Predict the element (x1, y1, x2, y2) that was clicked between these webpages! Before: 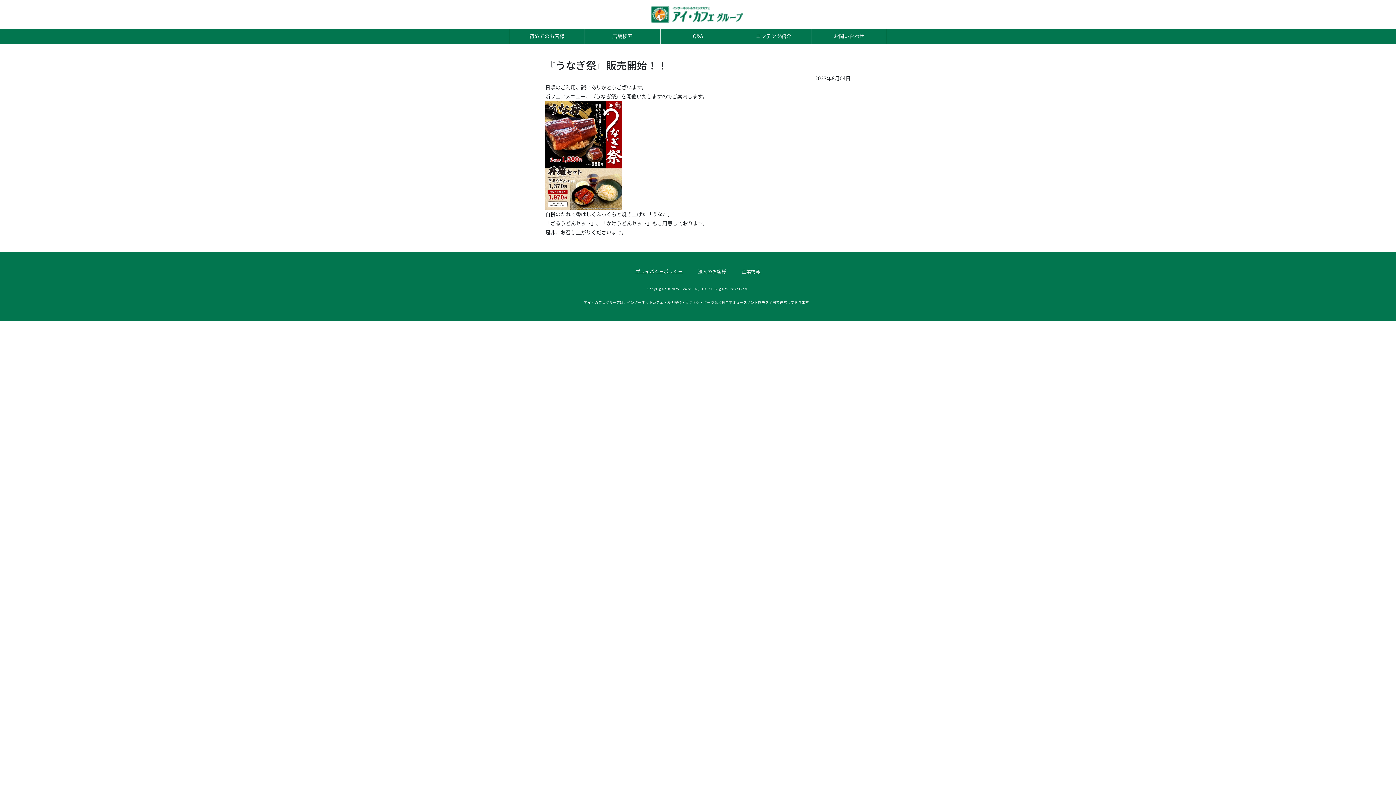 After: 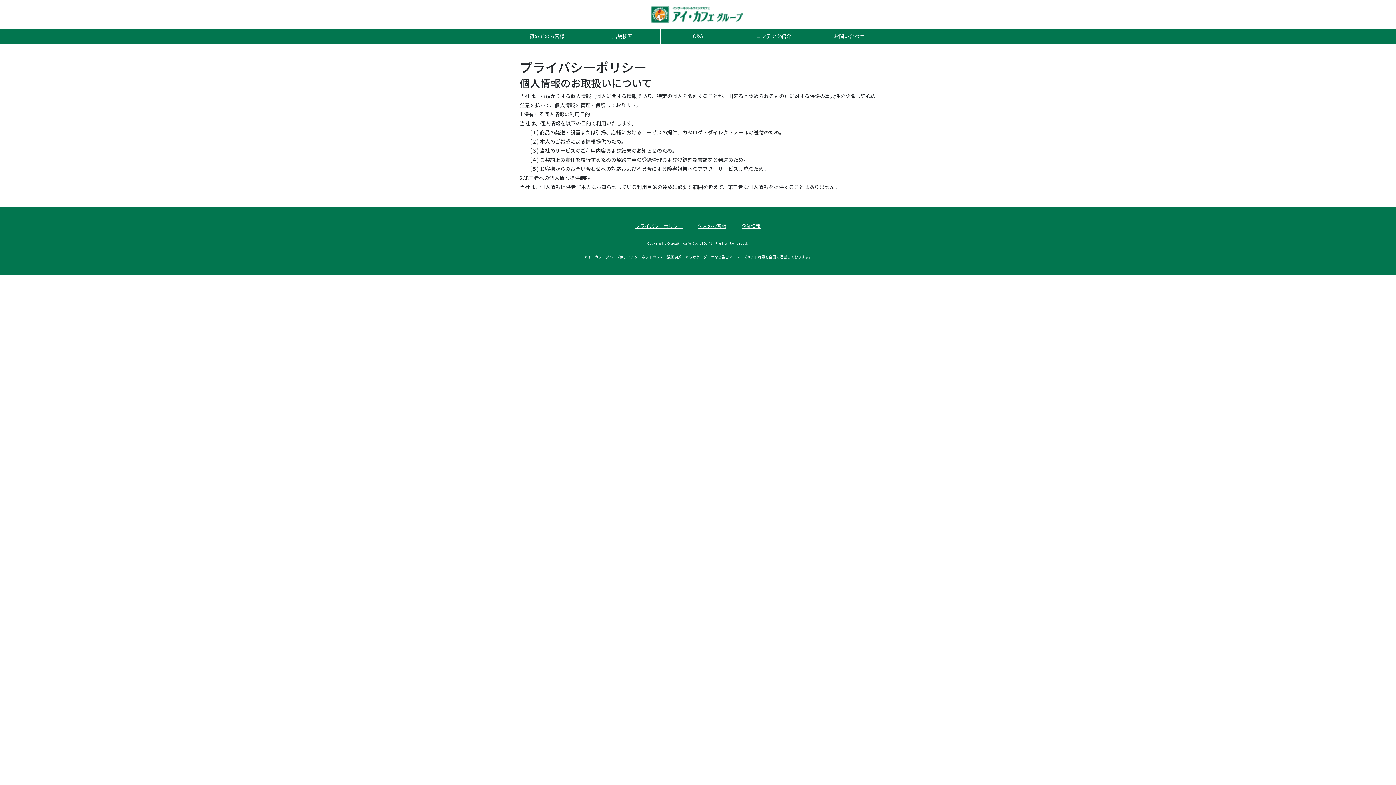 Action: label: プライバシーポリシー bbox: (628, 267, 690, 275)